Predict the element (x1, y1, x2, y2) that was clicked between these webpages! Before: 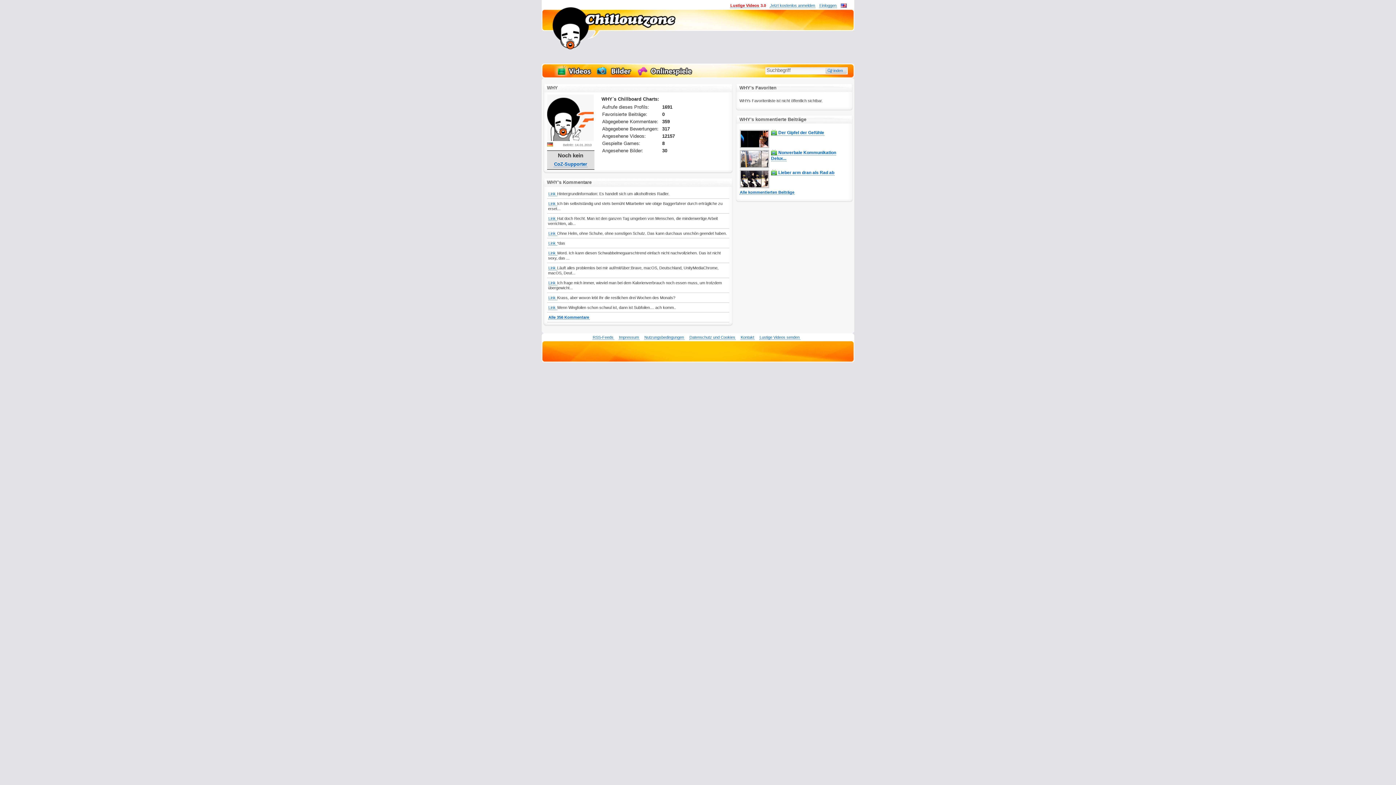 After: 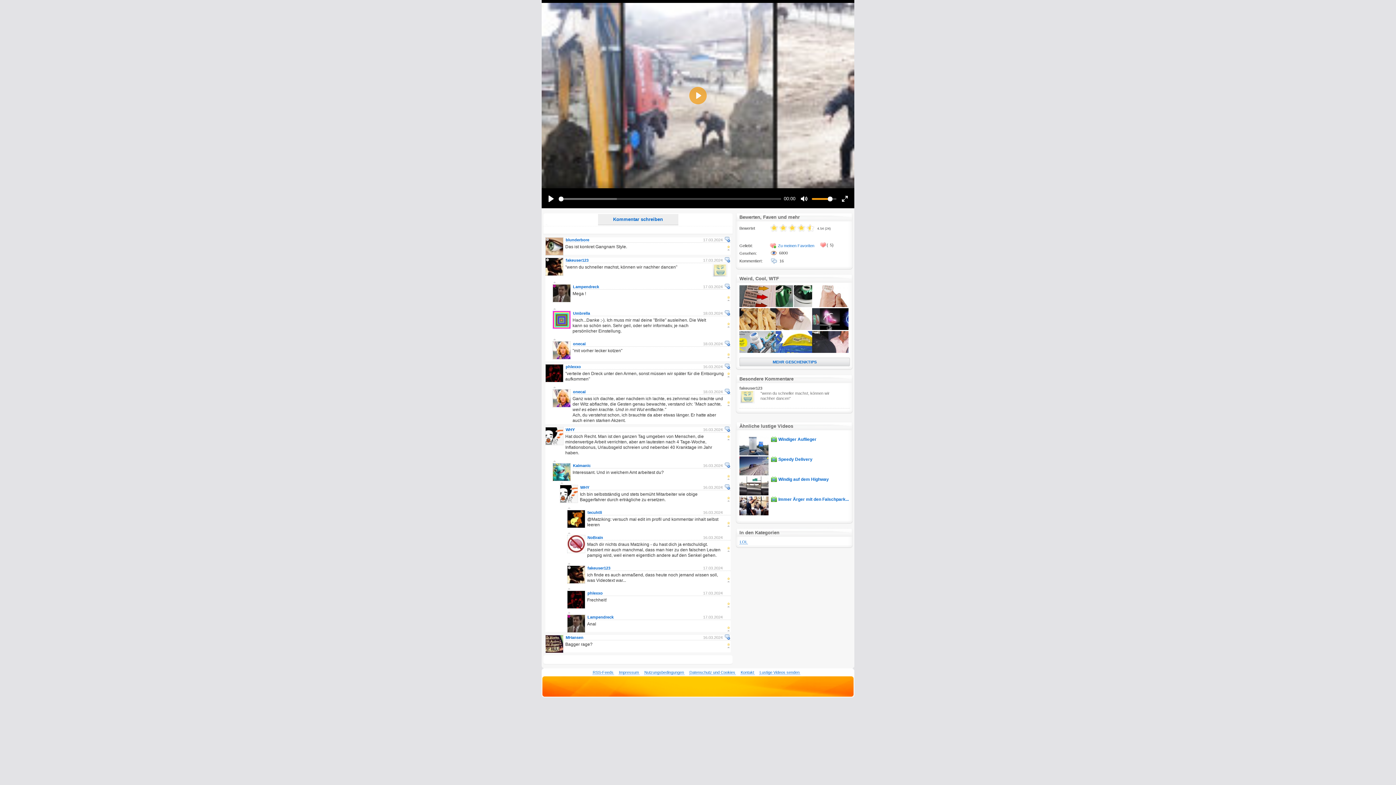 Action: bbox: (548, 201, 557, 206) label: Link 